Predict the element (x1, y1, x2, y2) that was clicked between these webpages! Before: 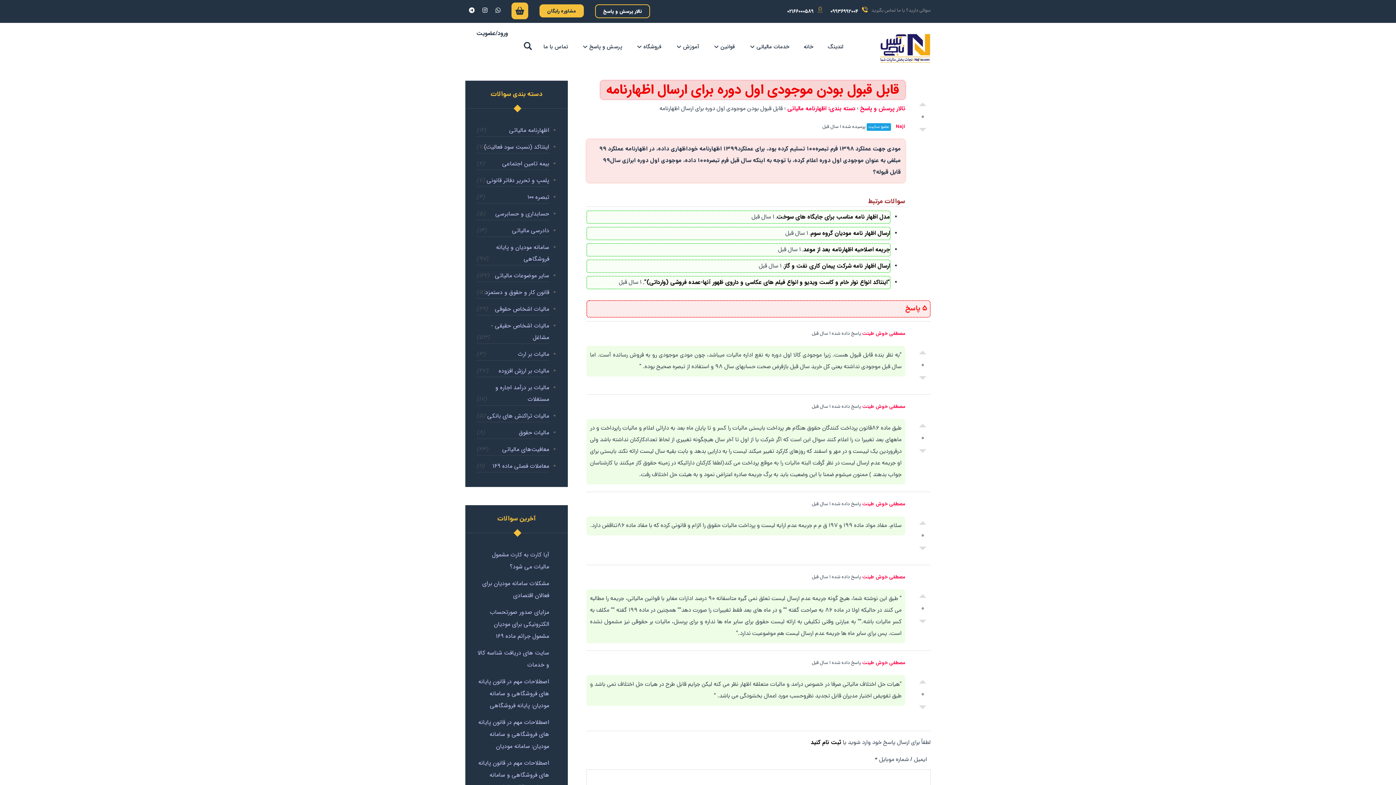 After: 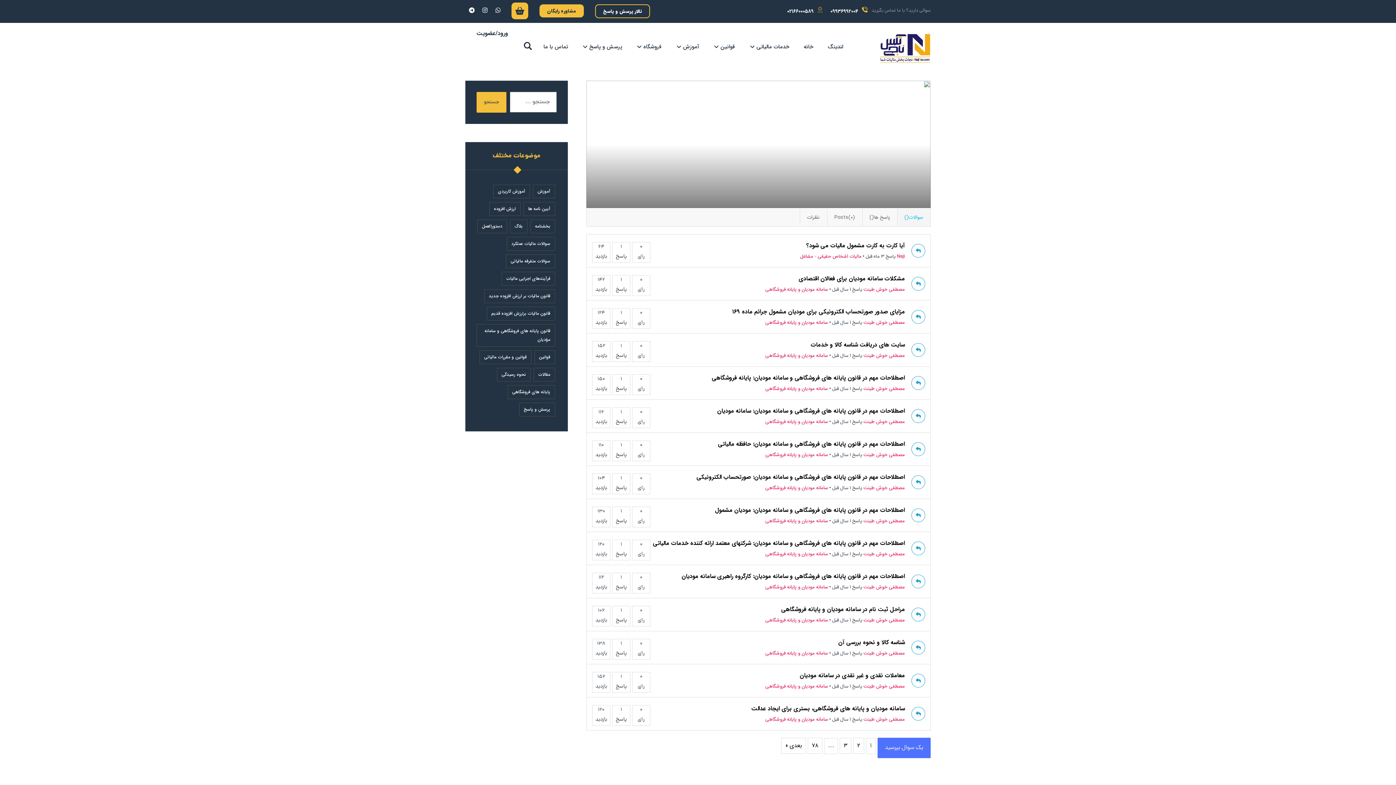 Action: label: مصطفی خوش طینت bbox: (862, 659, 905, 666)